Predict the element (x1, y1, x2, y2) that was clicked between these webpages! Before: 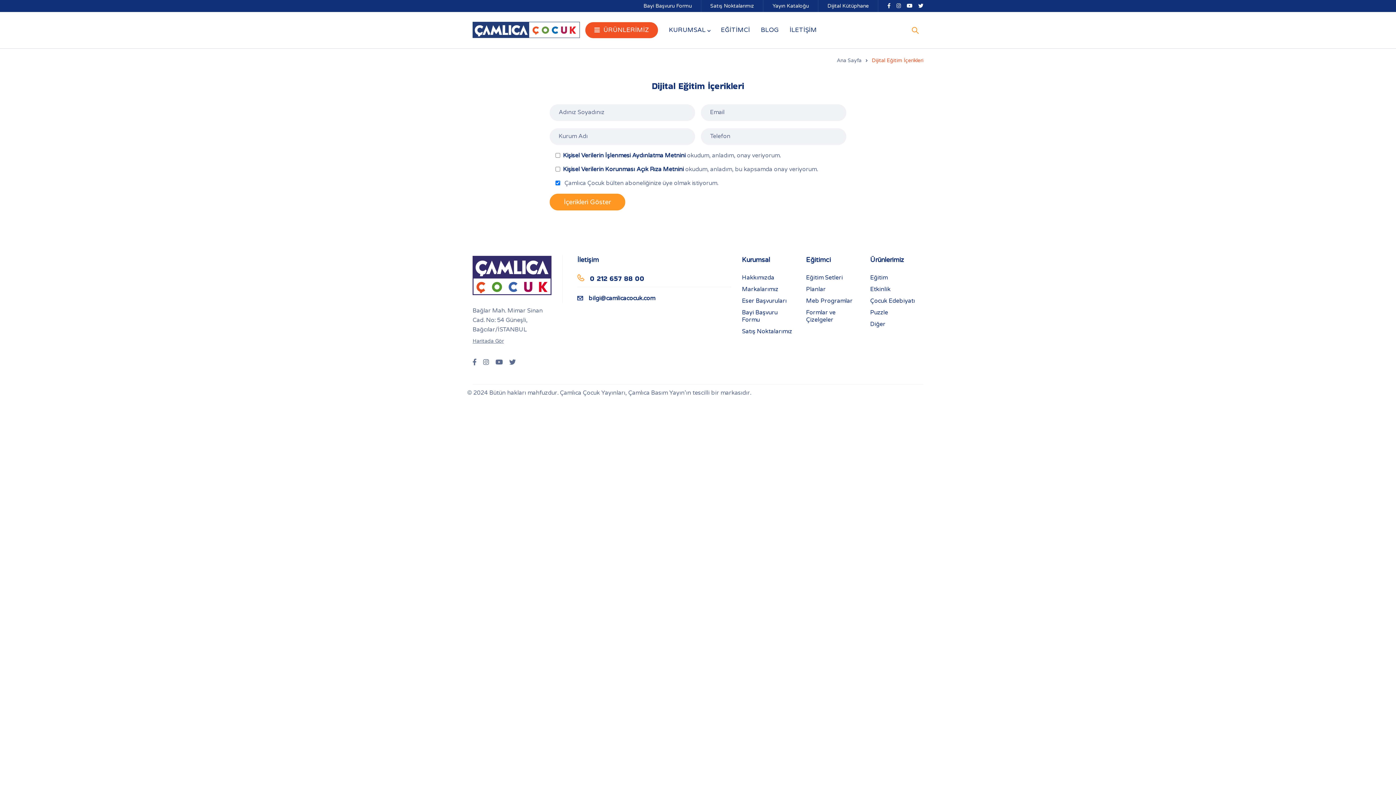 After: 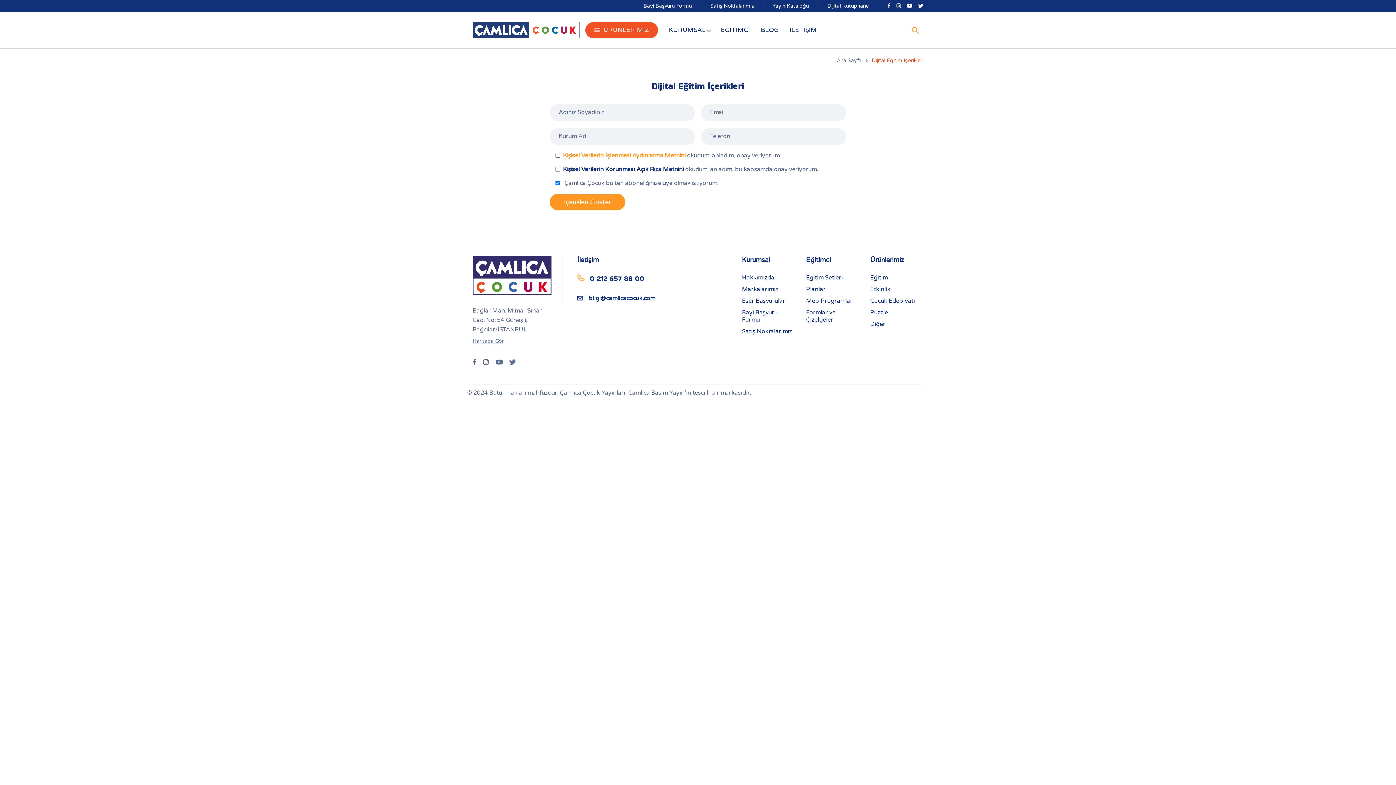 Action: bbox: (563, 152, 685, 159) label: Kişisel Verilerin İşlenmesi Aydınlatma Metnini